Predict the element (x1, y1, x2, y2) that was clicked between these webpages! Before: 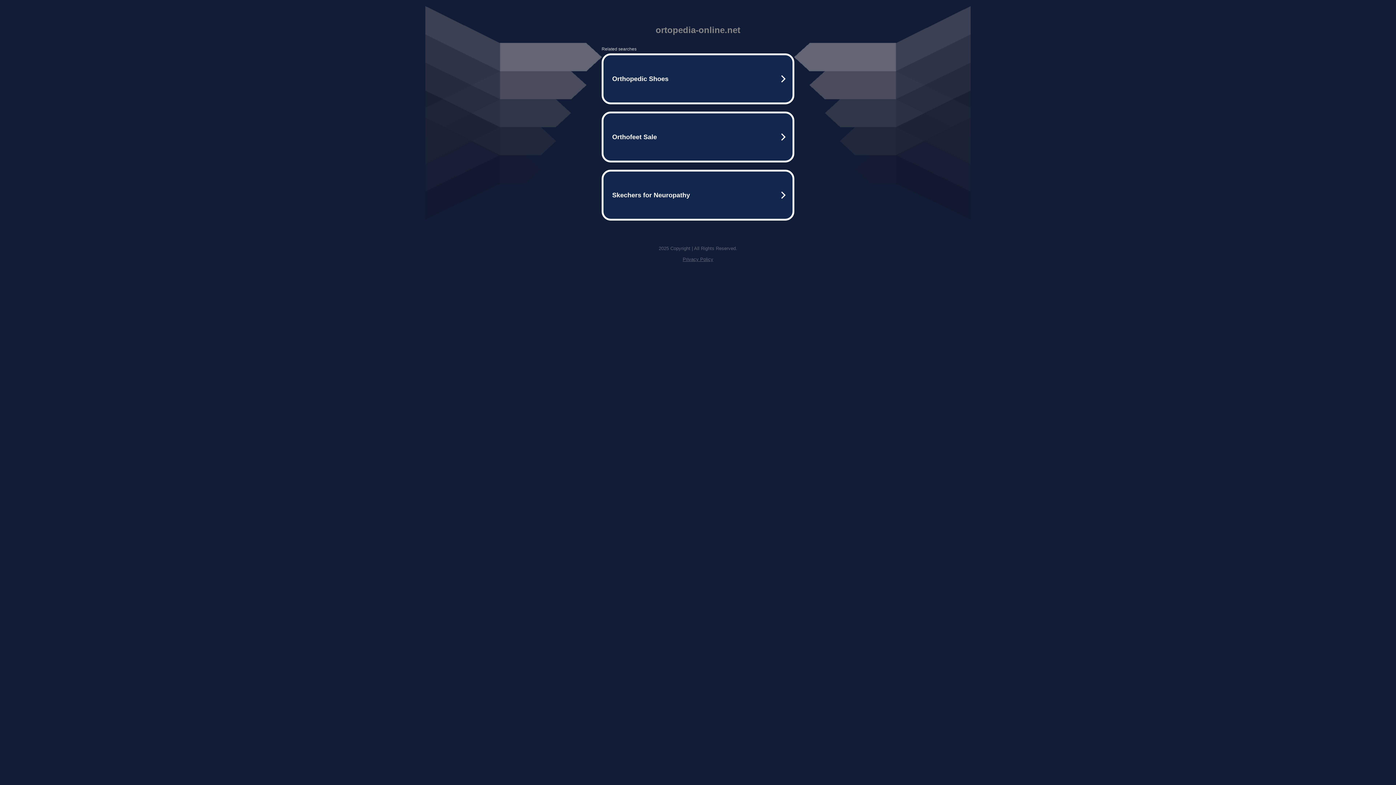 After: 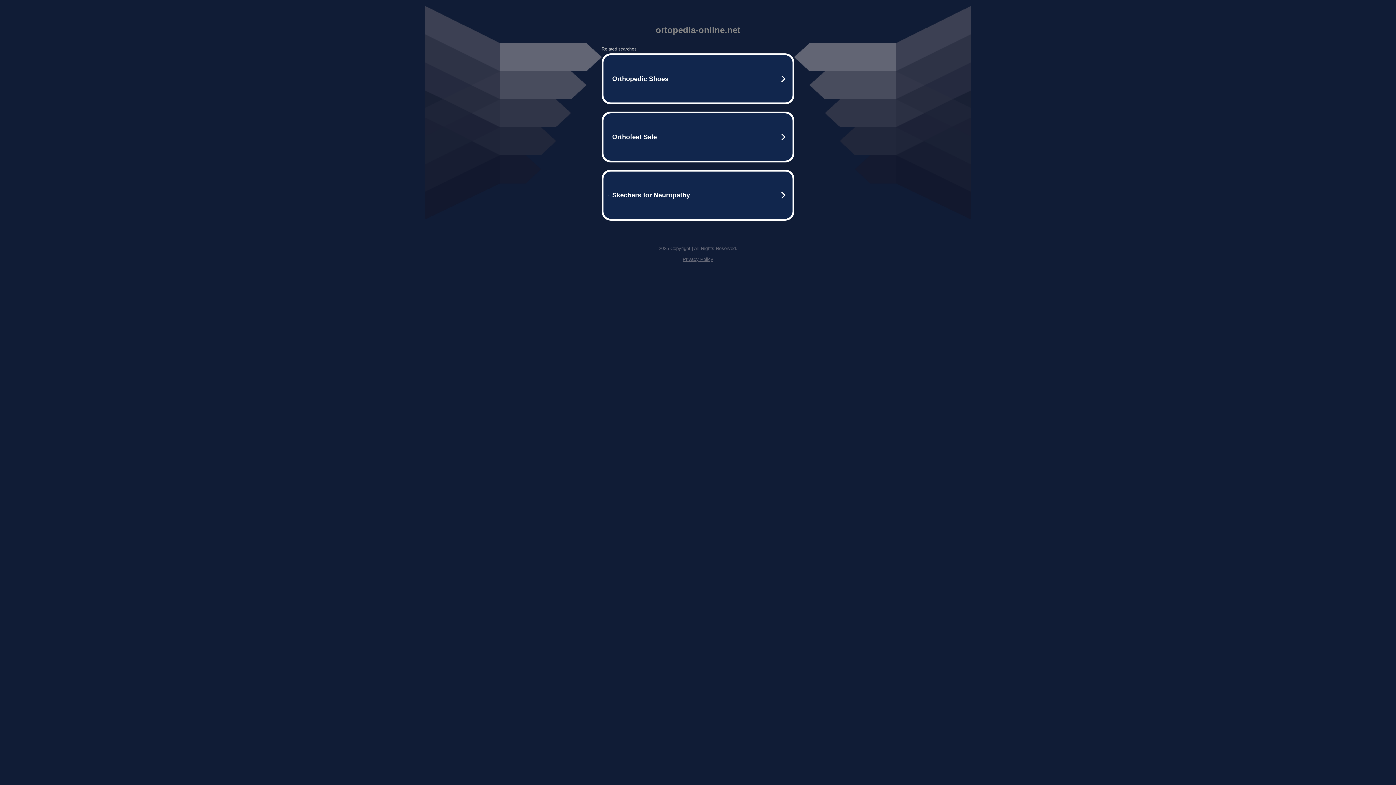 Action: label: Privacy Policy bbox: (682, 256, 713, 262)